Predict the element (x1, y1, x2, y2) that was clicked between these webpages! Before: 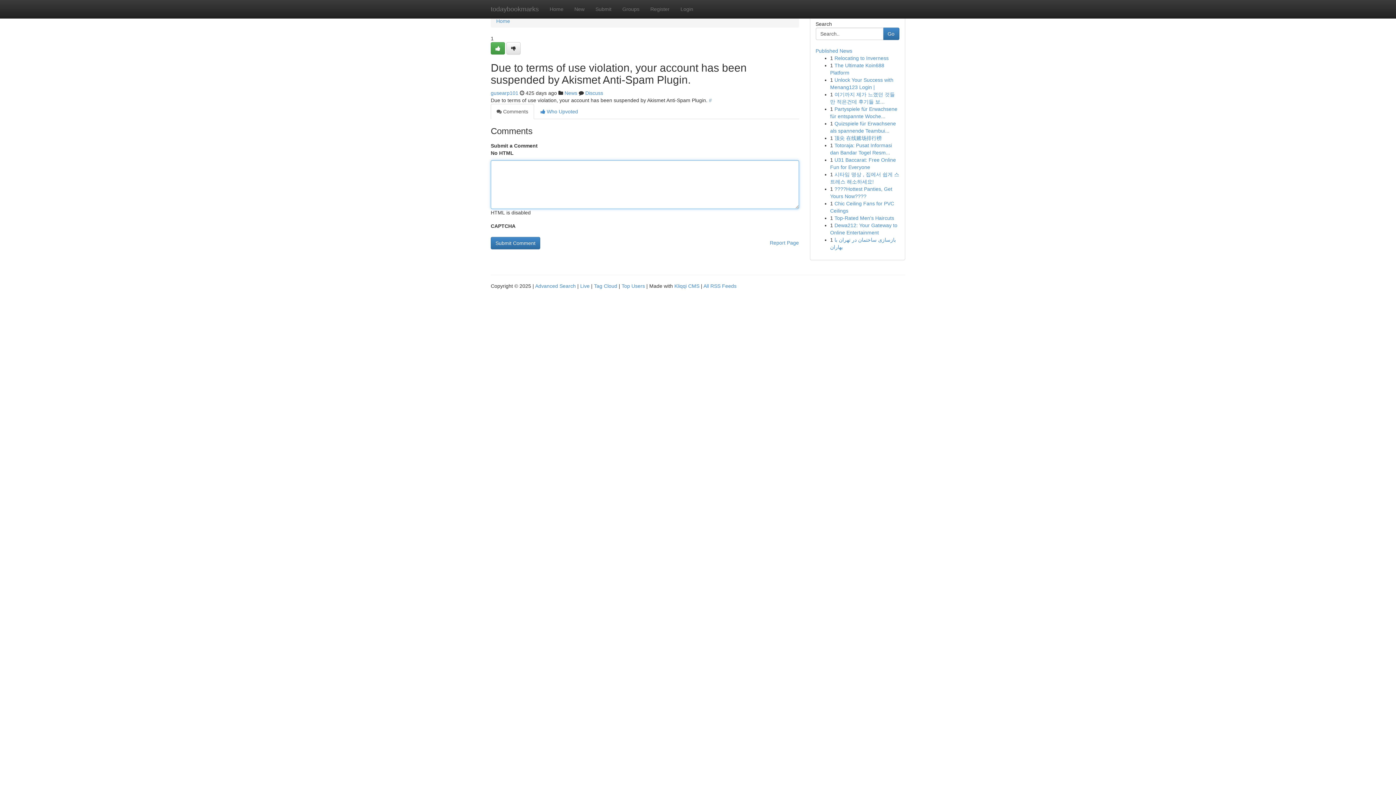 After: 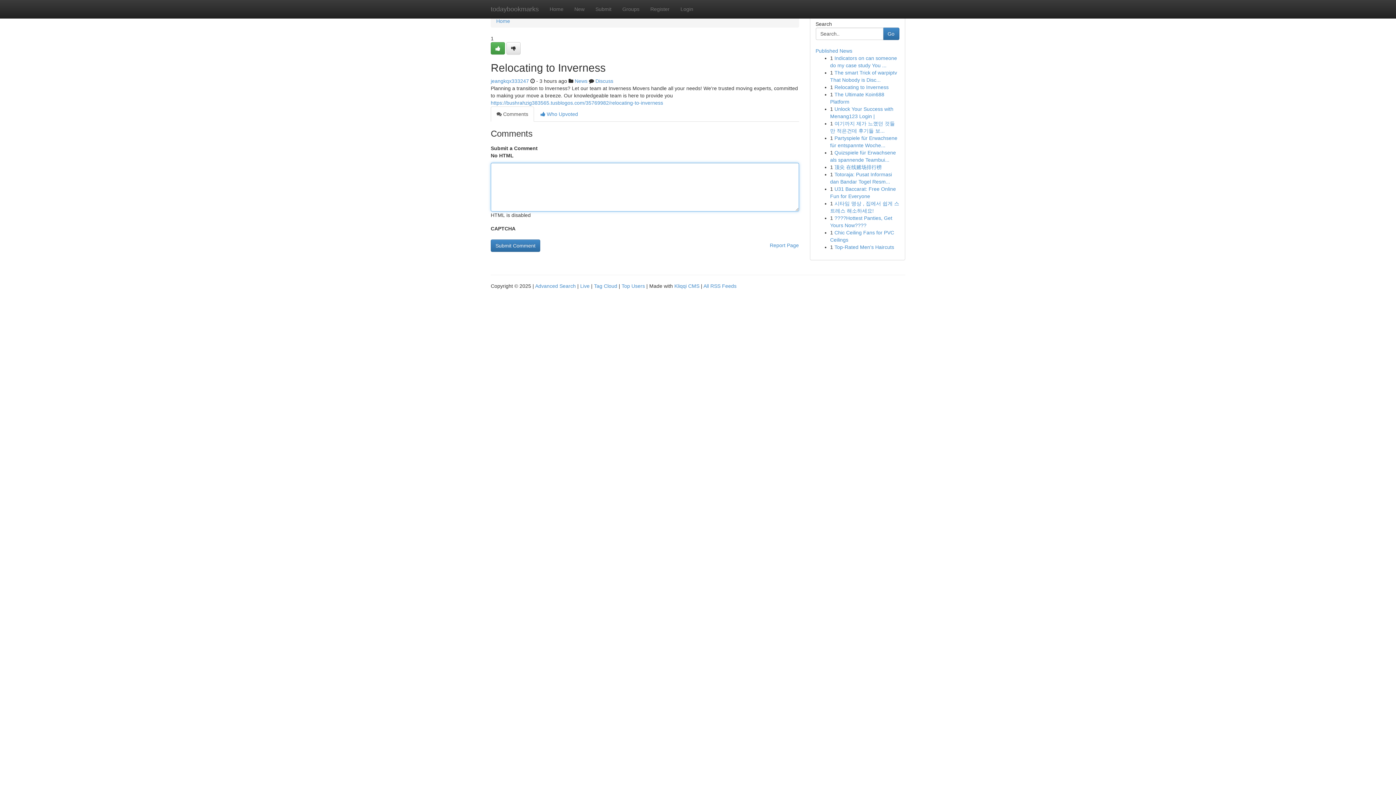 Action: label: Relocating to Inverness bbox: (834, 55, 888, 61)